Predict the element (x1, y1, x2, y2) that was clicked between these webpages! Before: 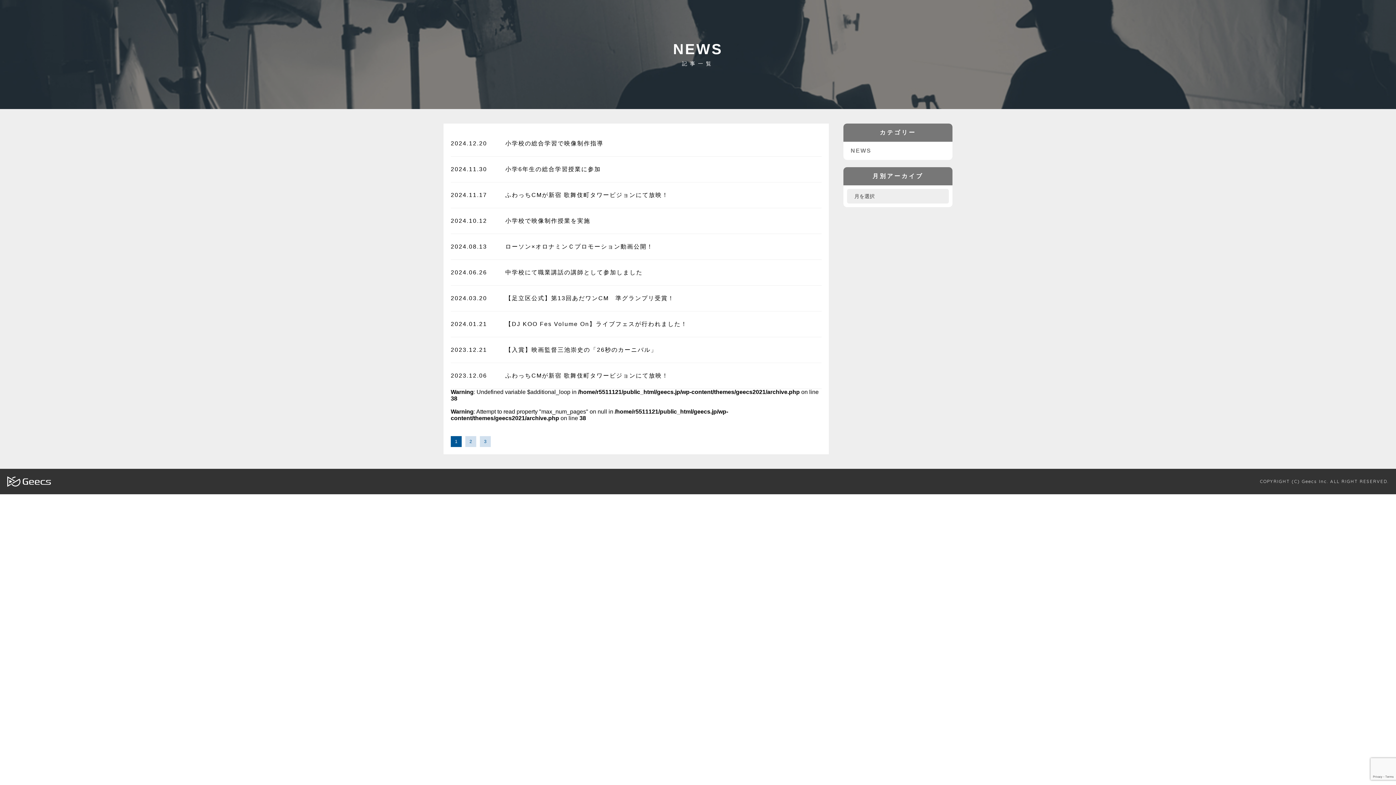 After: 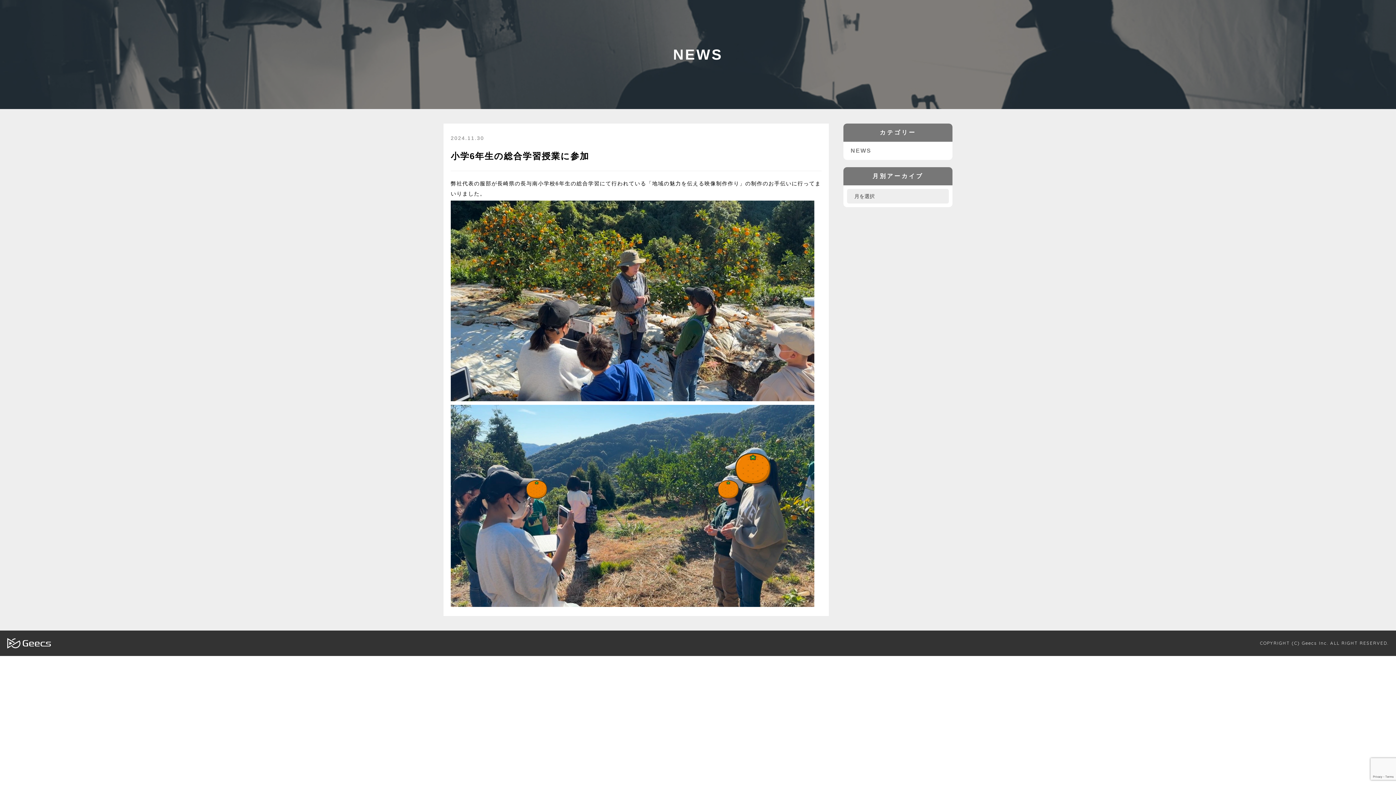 Action: label: 2024.11.30
小学6年生の総合学習授業に参加 bbox: (450, 156, 821, 182)